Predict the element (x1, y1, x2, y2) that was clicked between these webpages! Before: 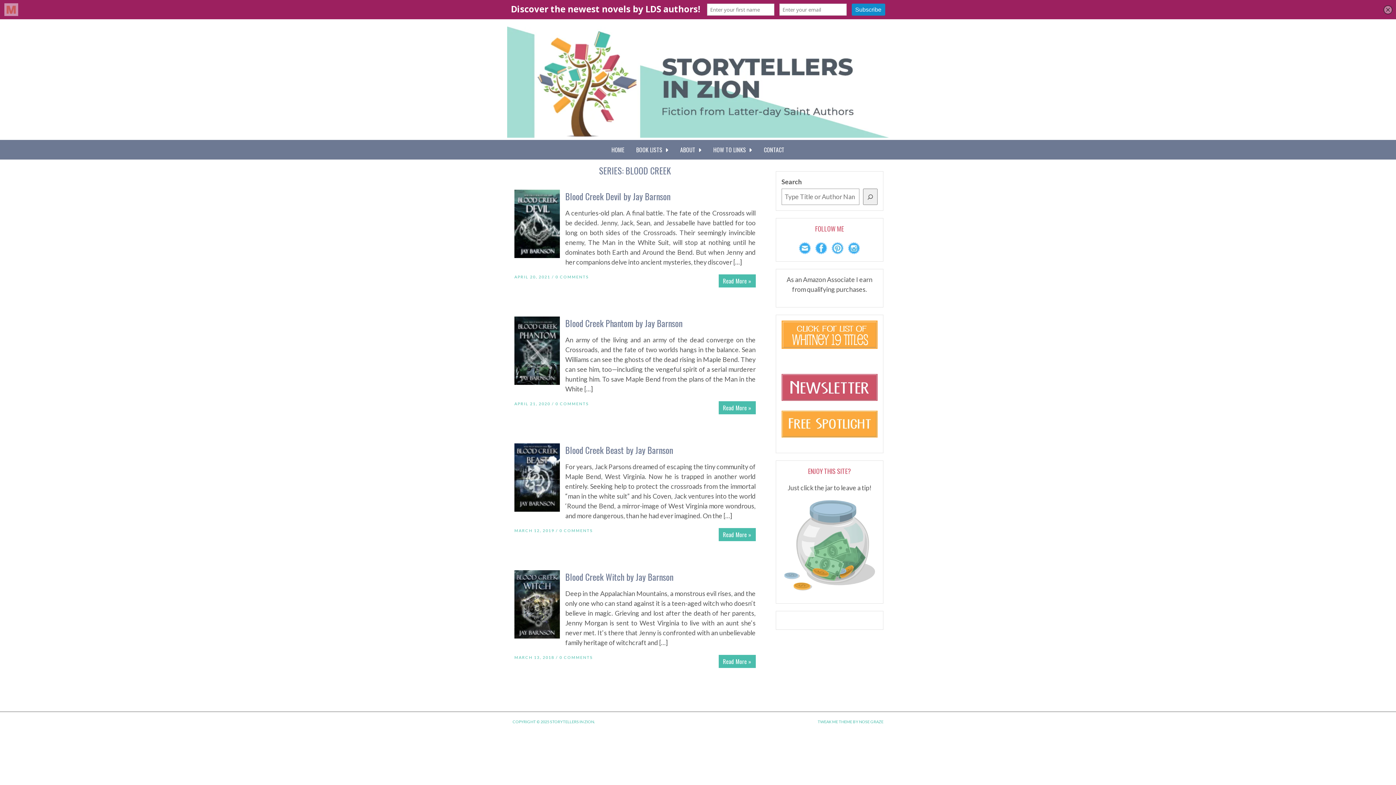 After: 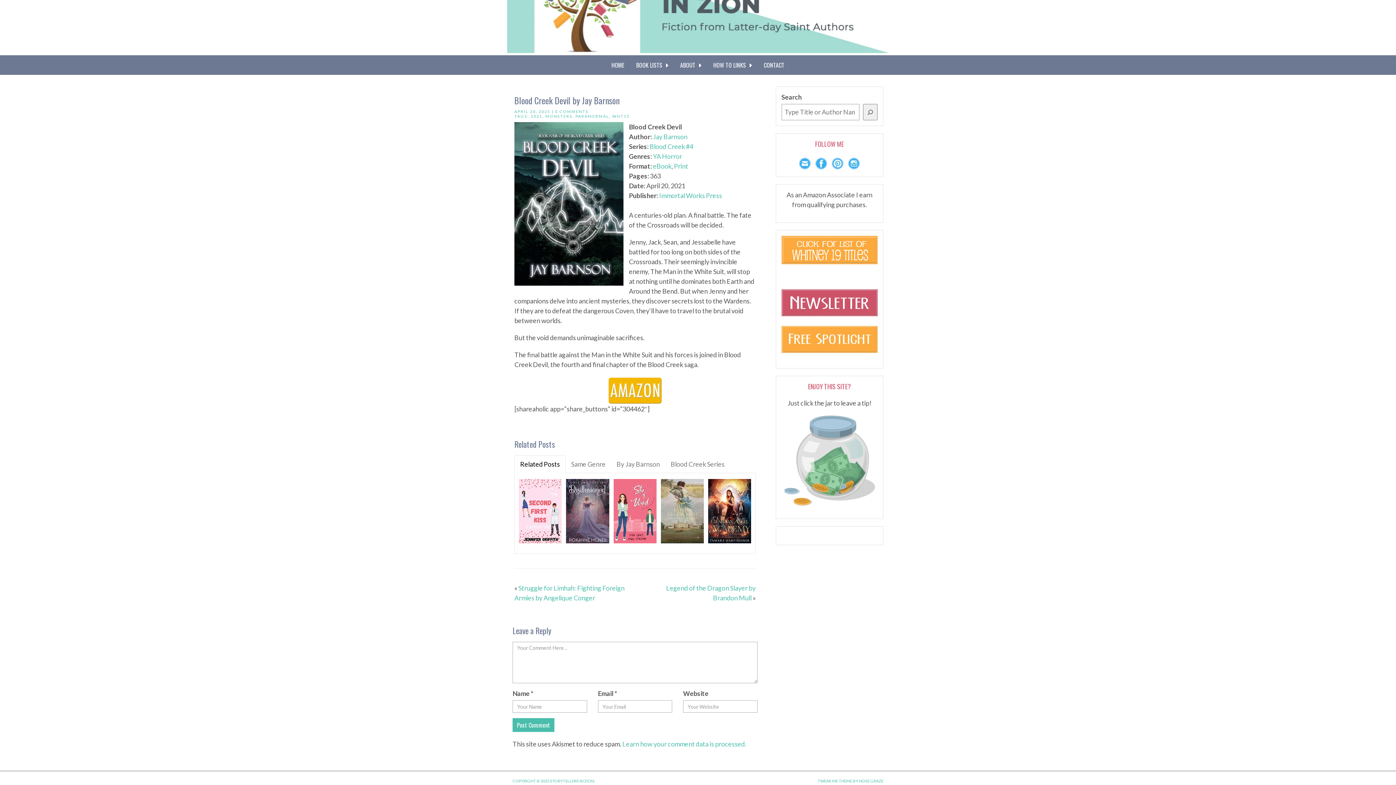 Action: bbox: (555, 274, 589, 279) label: 0 COMMENTS